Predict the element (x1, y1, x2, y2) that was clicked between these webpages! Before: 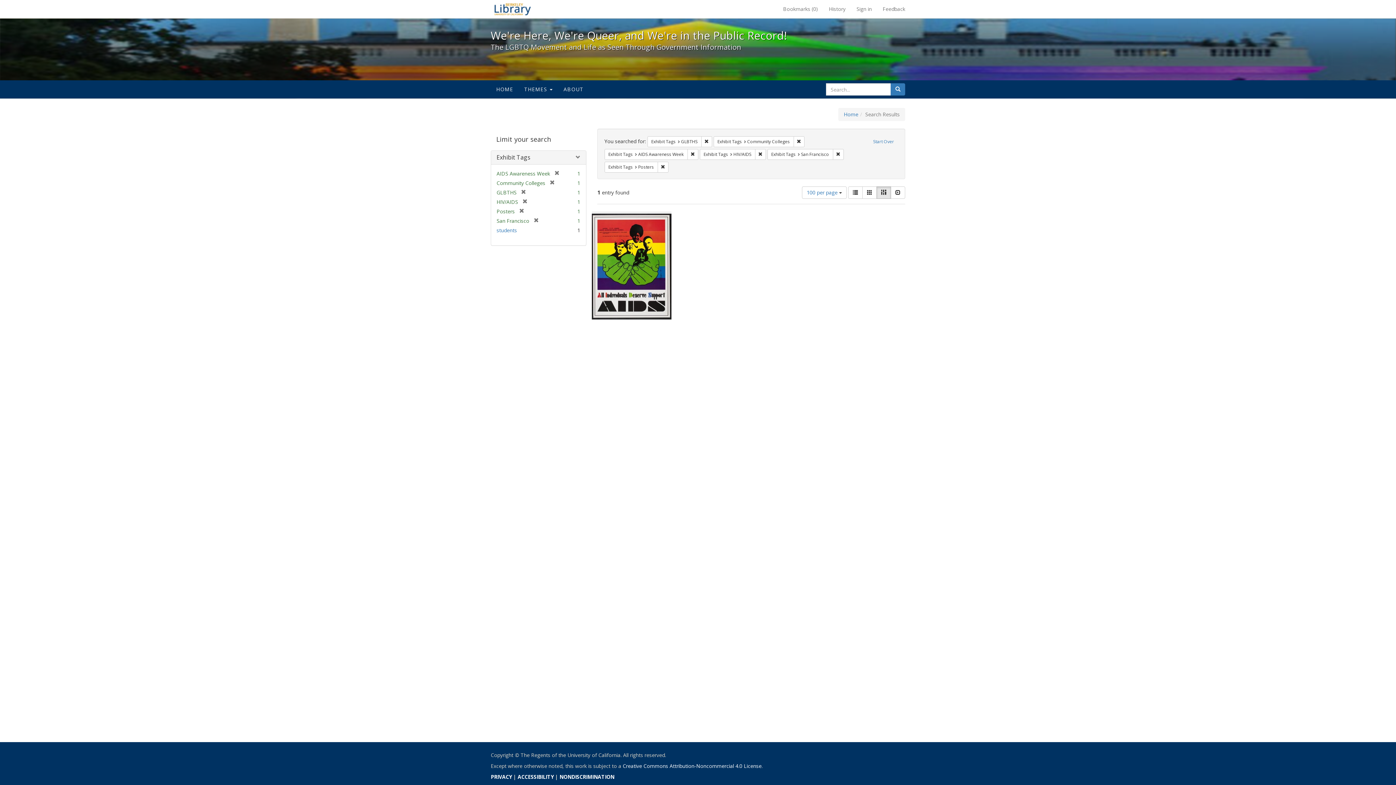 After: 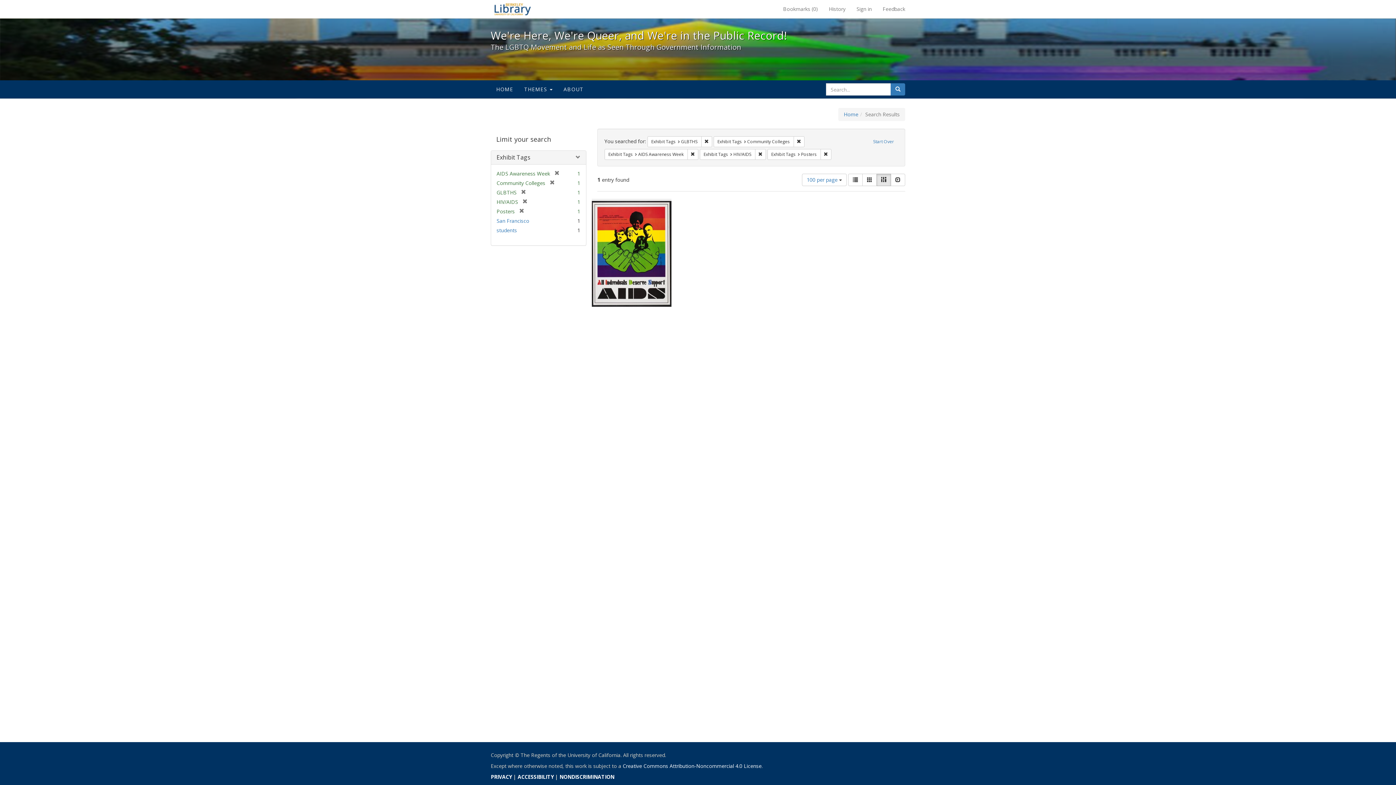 Action: label: [remove] bbox: (529, 217, 538, 224)